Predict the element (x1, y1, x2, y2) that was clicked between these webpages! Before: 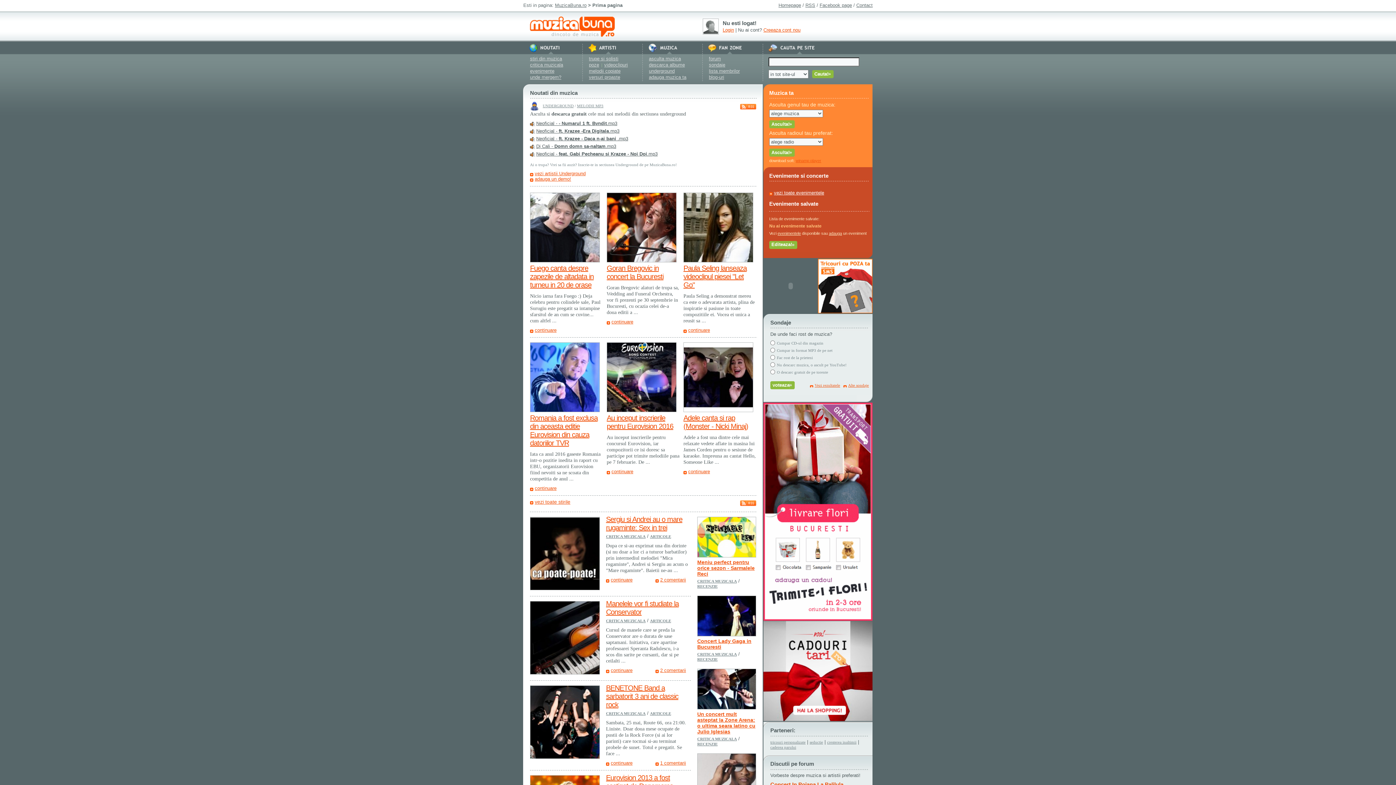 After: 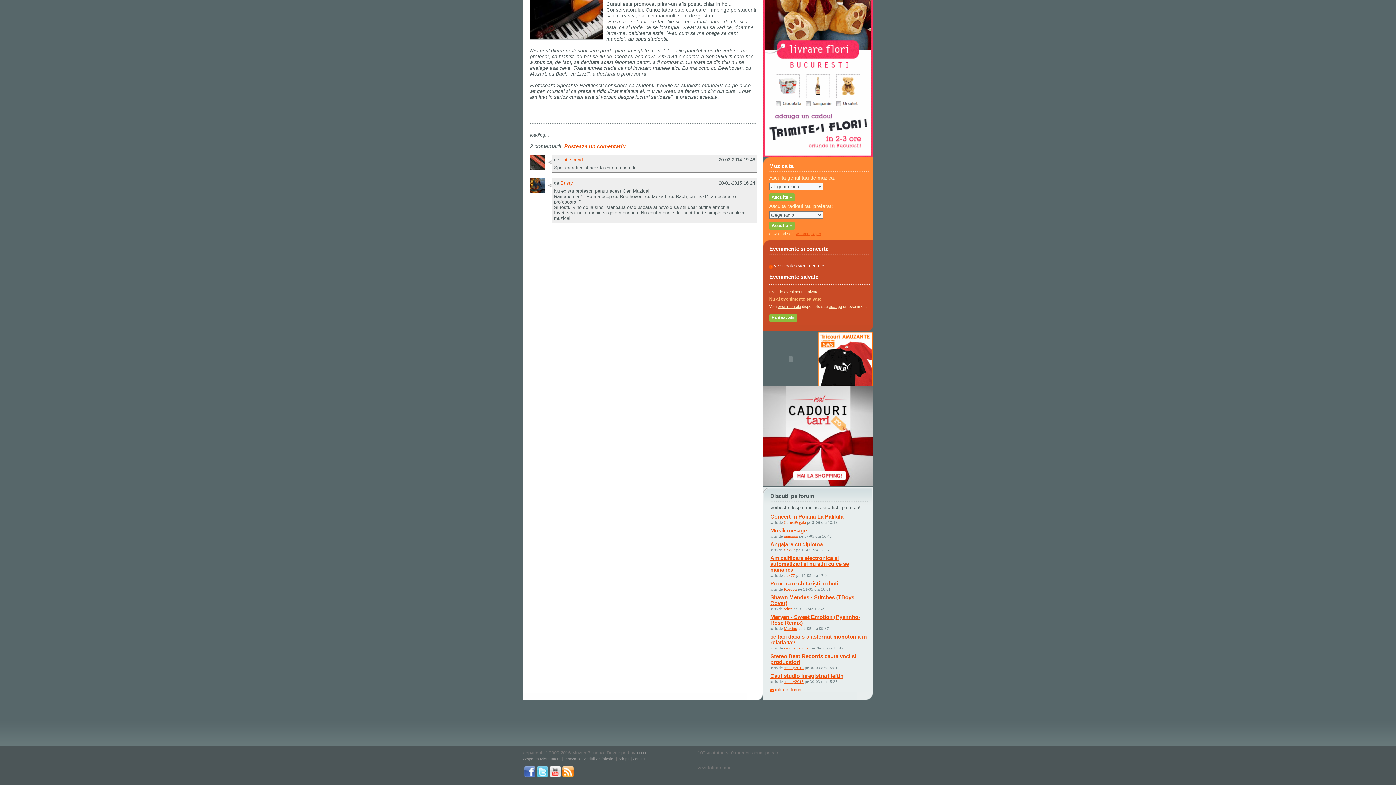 Action: bbox: (655, 668, 686, 673) label: 2 comentarii